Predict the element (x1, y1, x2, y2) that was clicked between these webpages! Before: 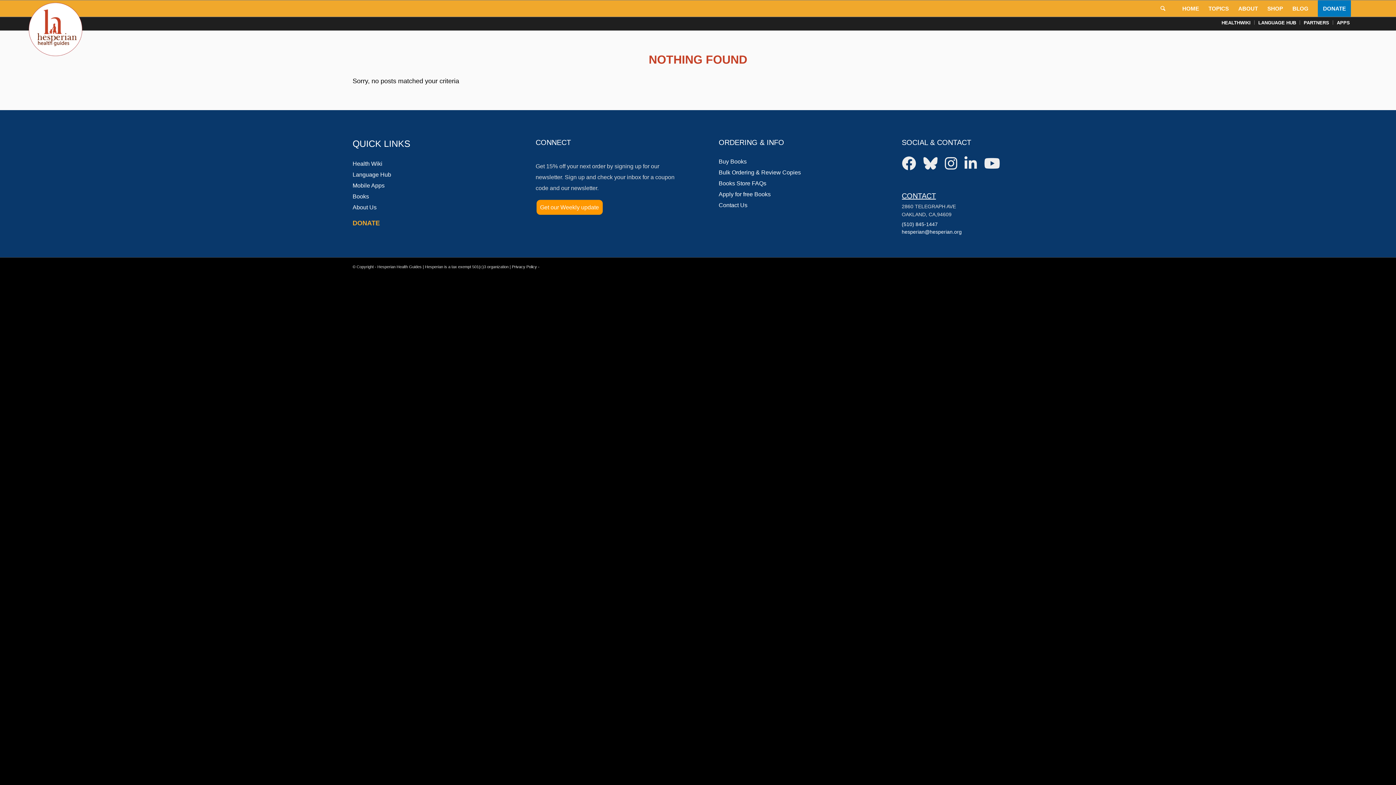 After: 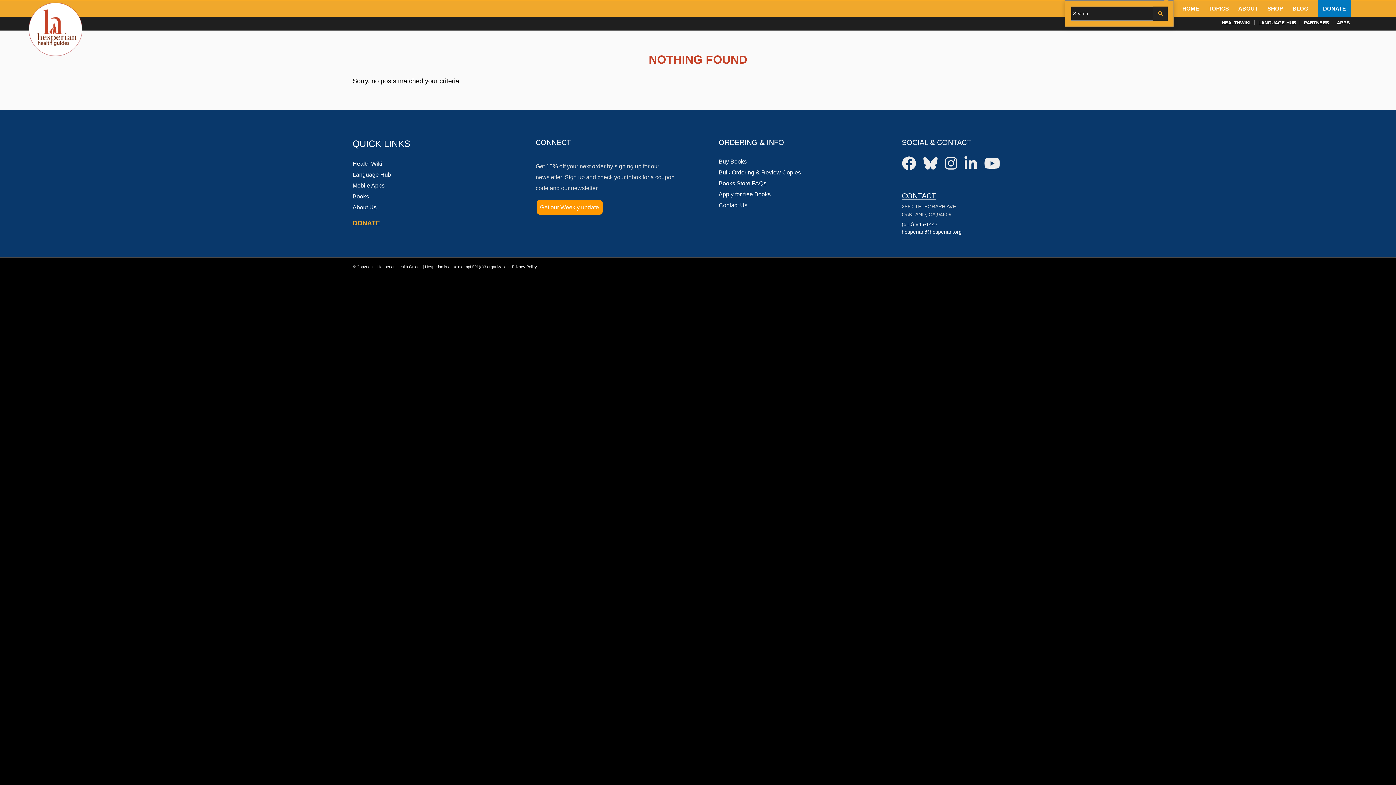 Action: label: Search bbox: (1156, 0, 1170, 16)